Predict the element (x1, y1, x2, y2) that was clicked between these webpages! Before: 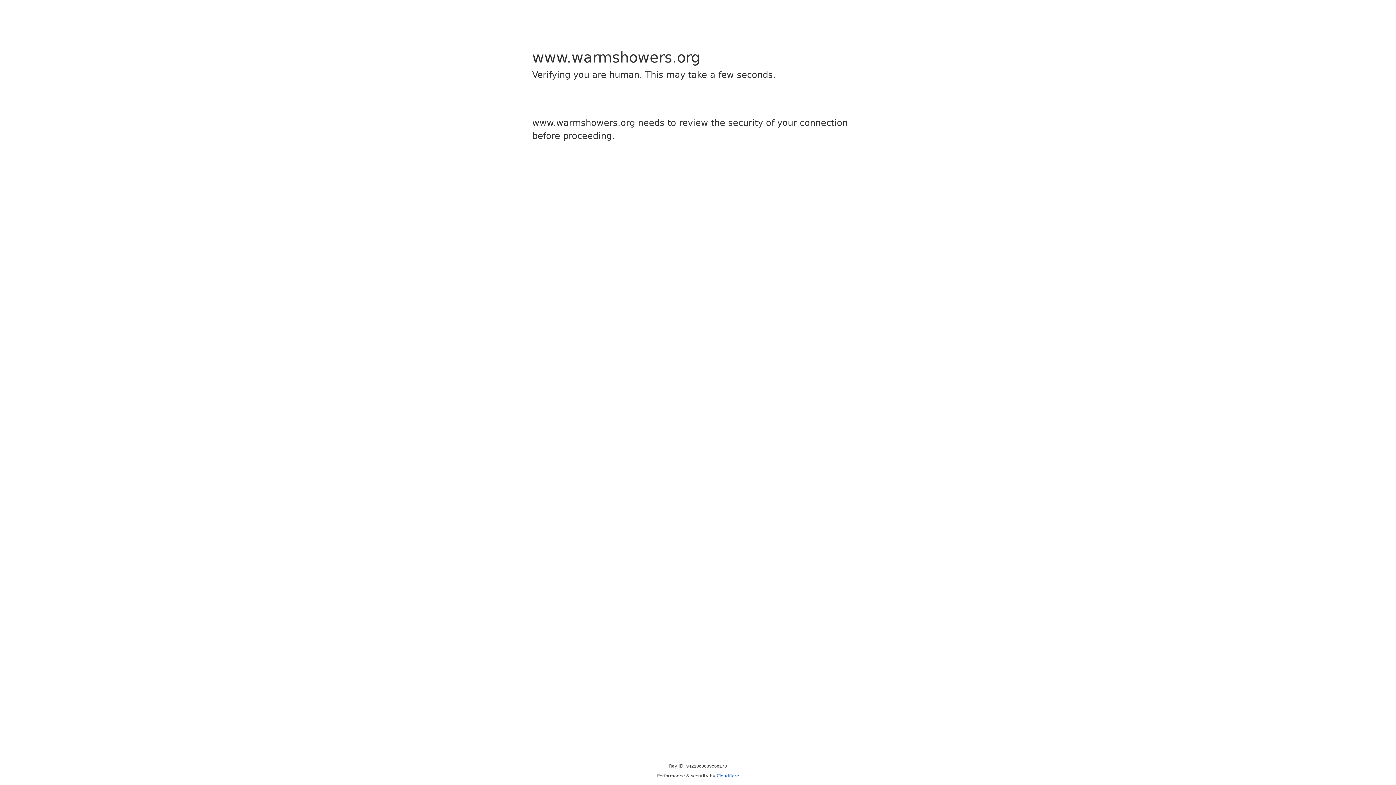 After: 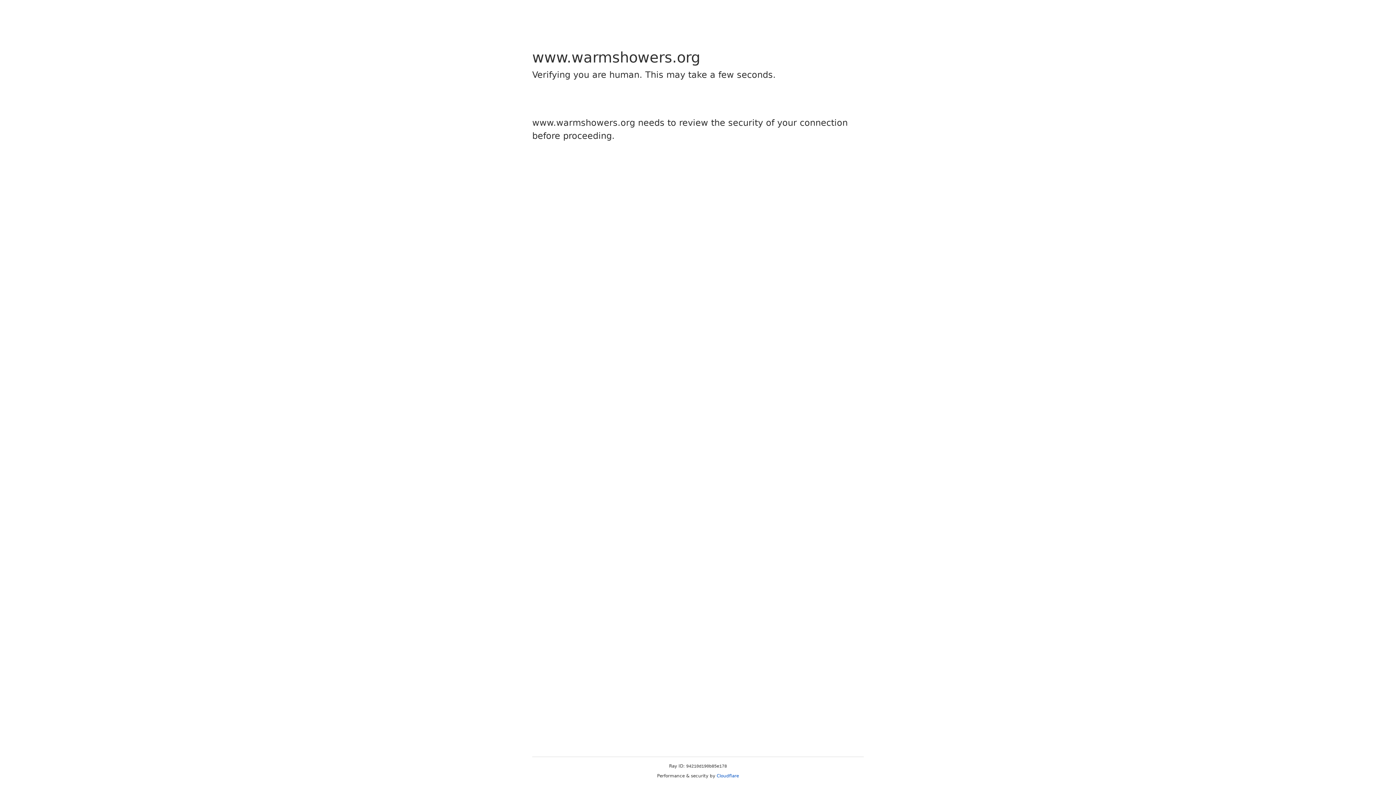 Action: label: Cloudflare bbox: (716, 773, 739, 778)